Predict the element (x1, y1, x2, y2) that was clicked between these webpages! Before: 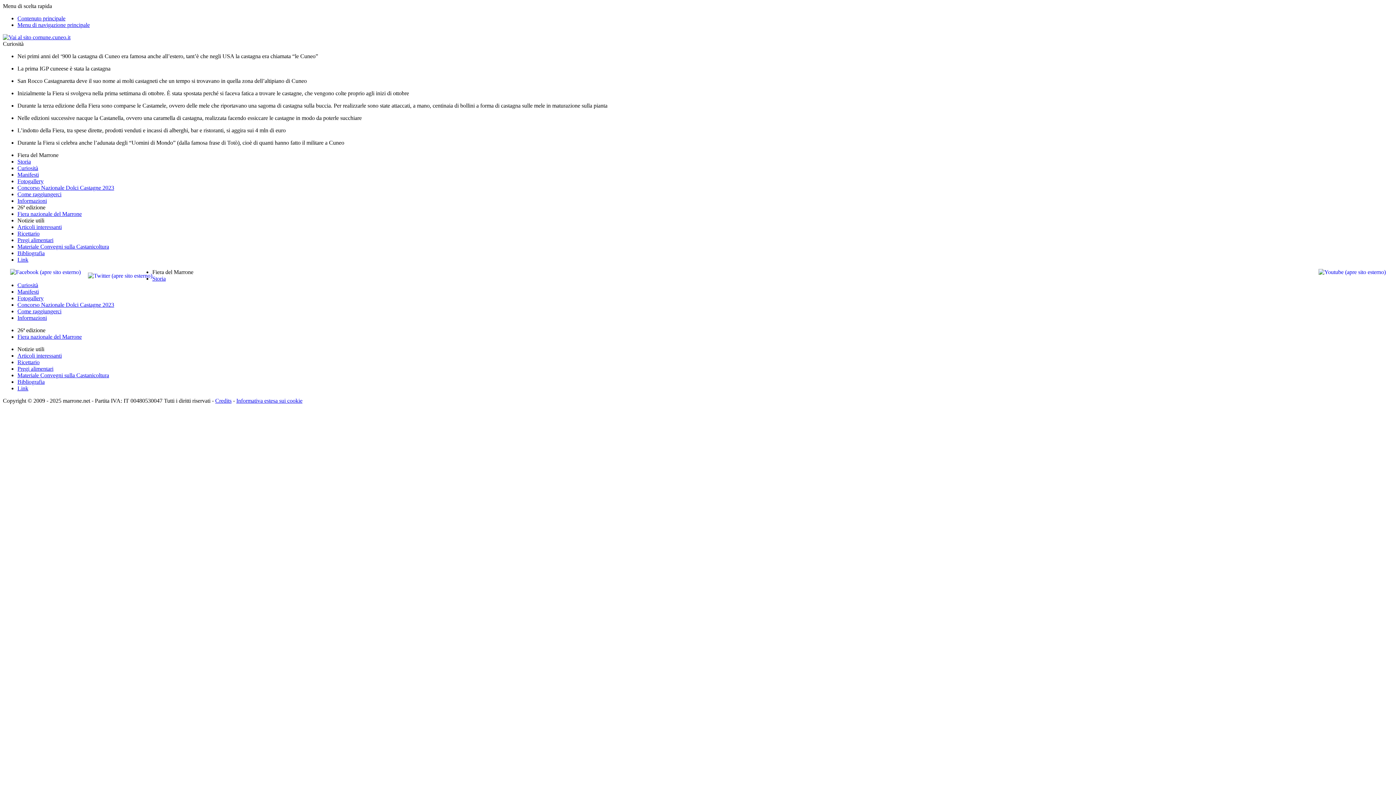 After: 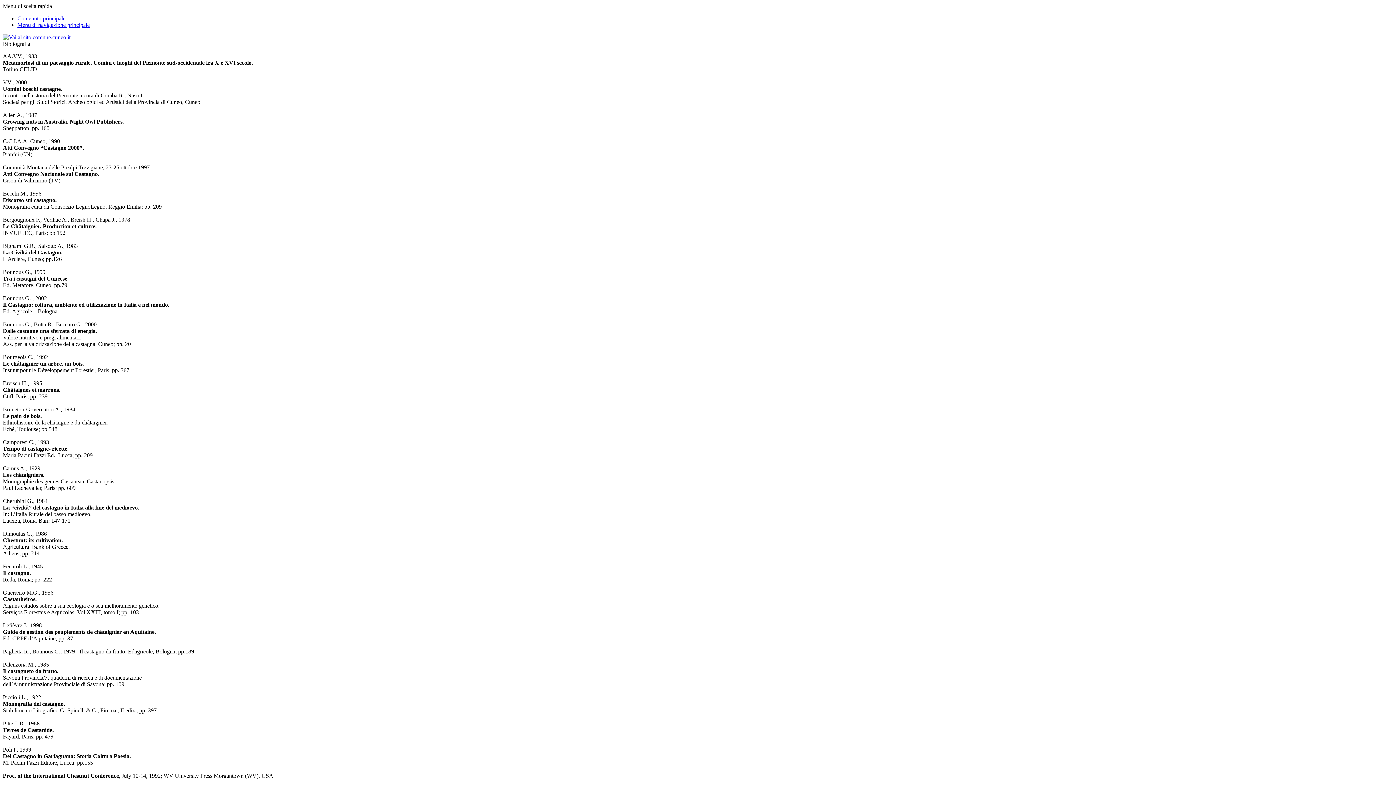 Action: bbox: (17, 250, 44, 256) label: Bibliografia